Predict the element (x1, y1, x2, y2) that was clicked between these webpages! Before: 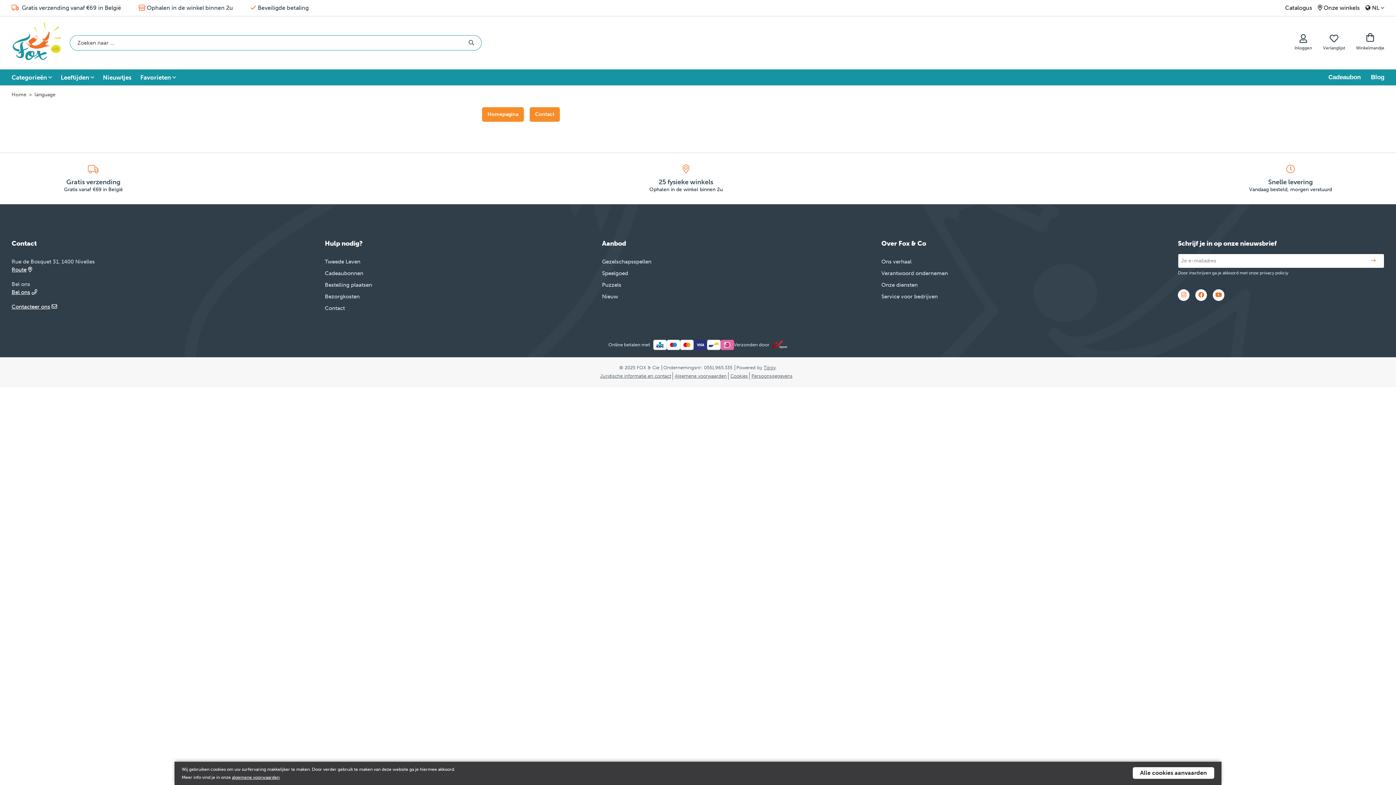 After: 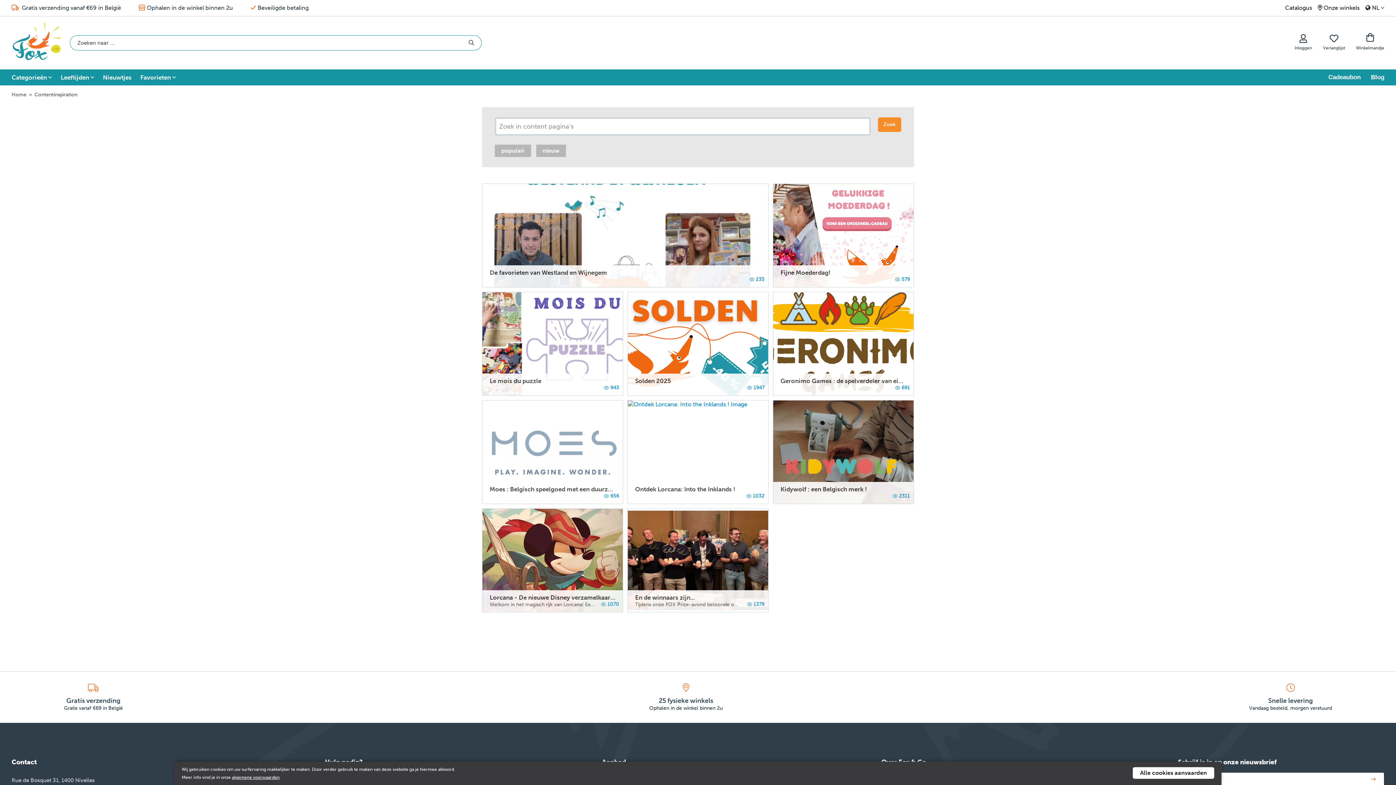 Action: label: Blog bbox: (1362, 73, 1384, 81)